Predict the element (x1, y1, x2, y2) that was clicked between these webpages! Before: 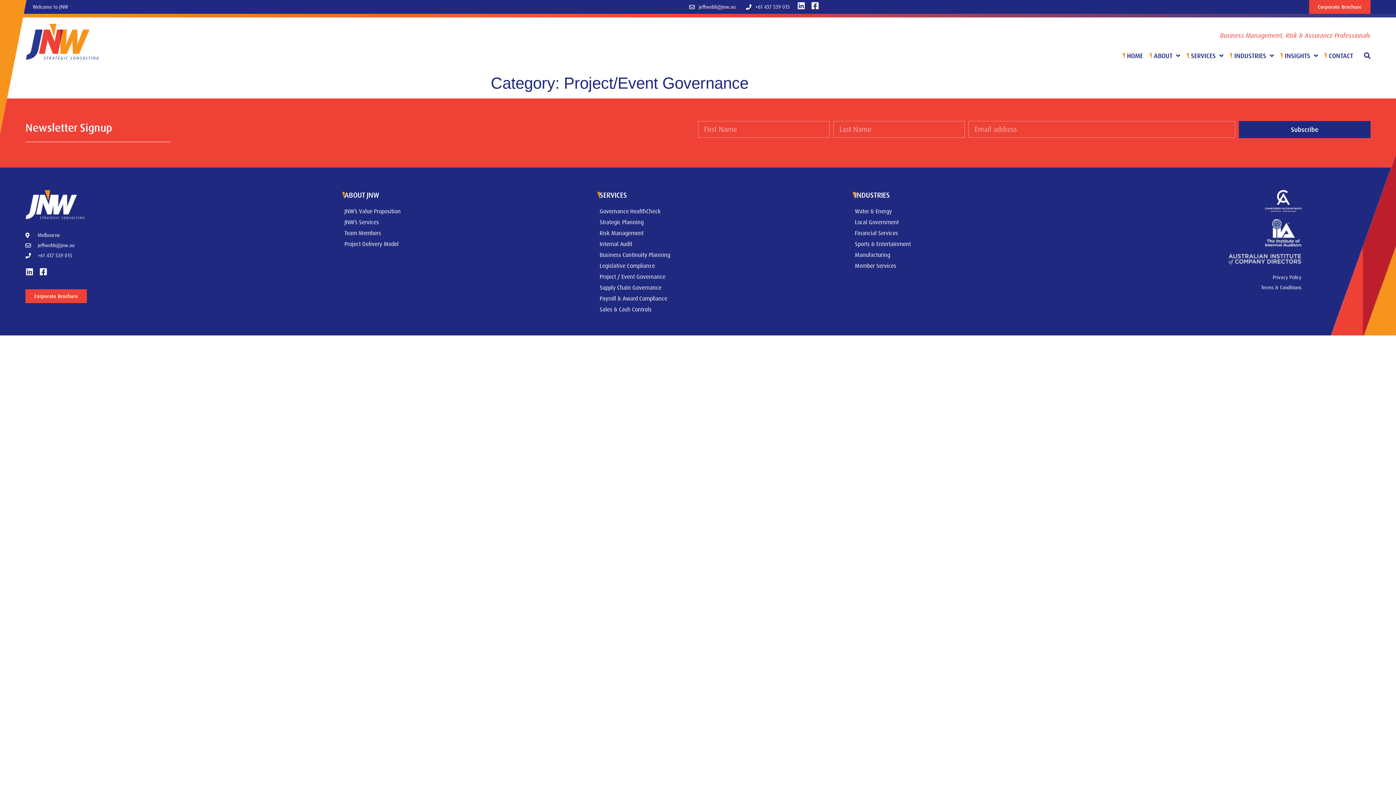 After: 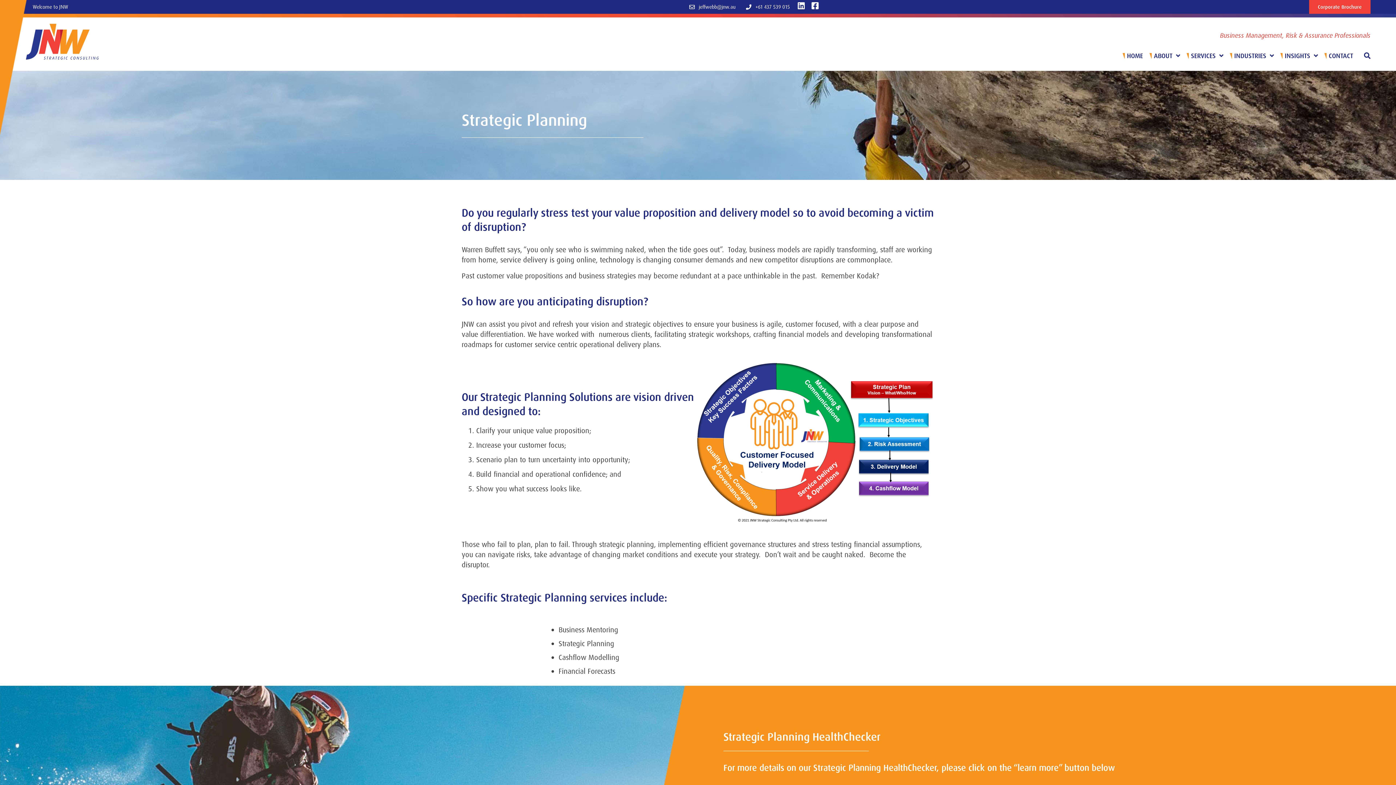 Action: label: Strategic Planning bbox: (599, 218, 855, 225)